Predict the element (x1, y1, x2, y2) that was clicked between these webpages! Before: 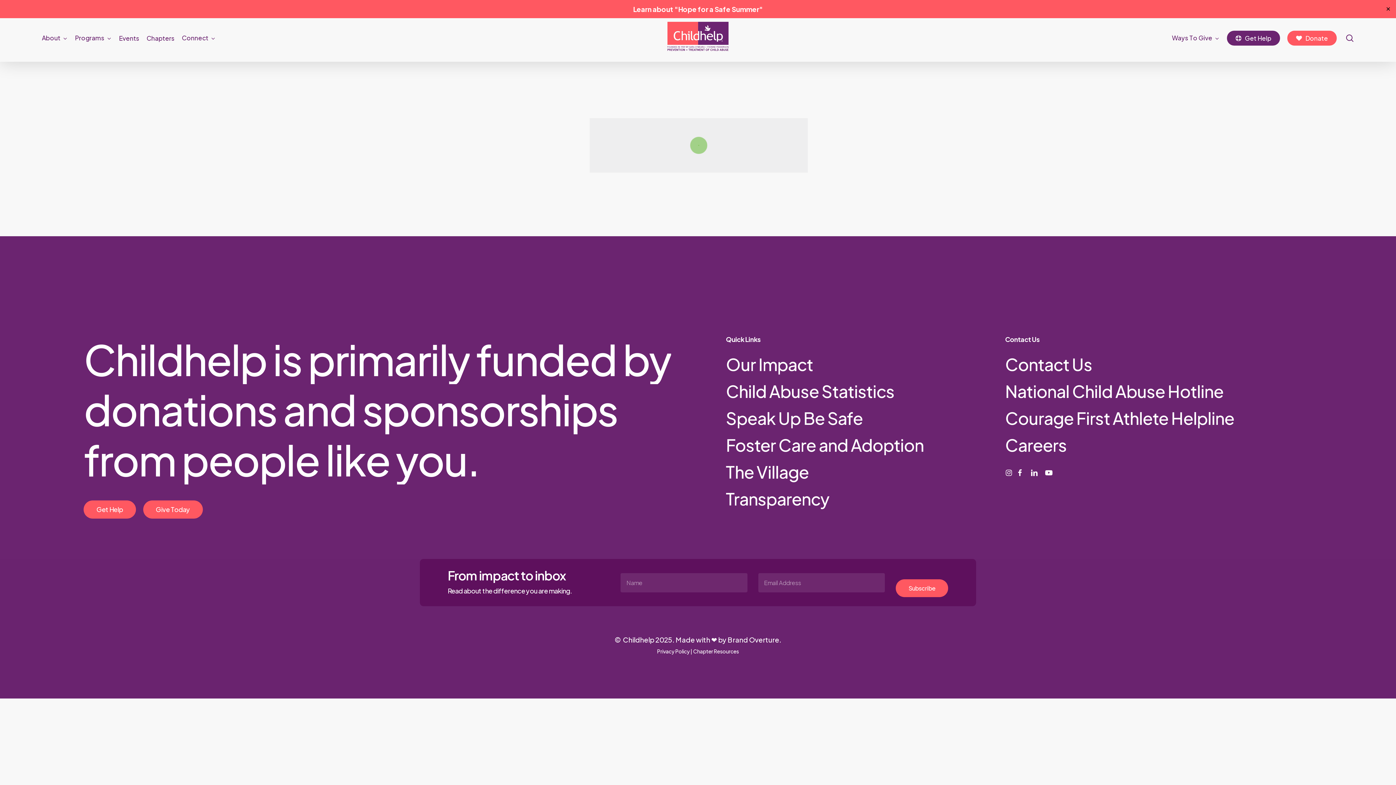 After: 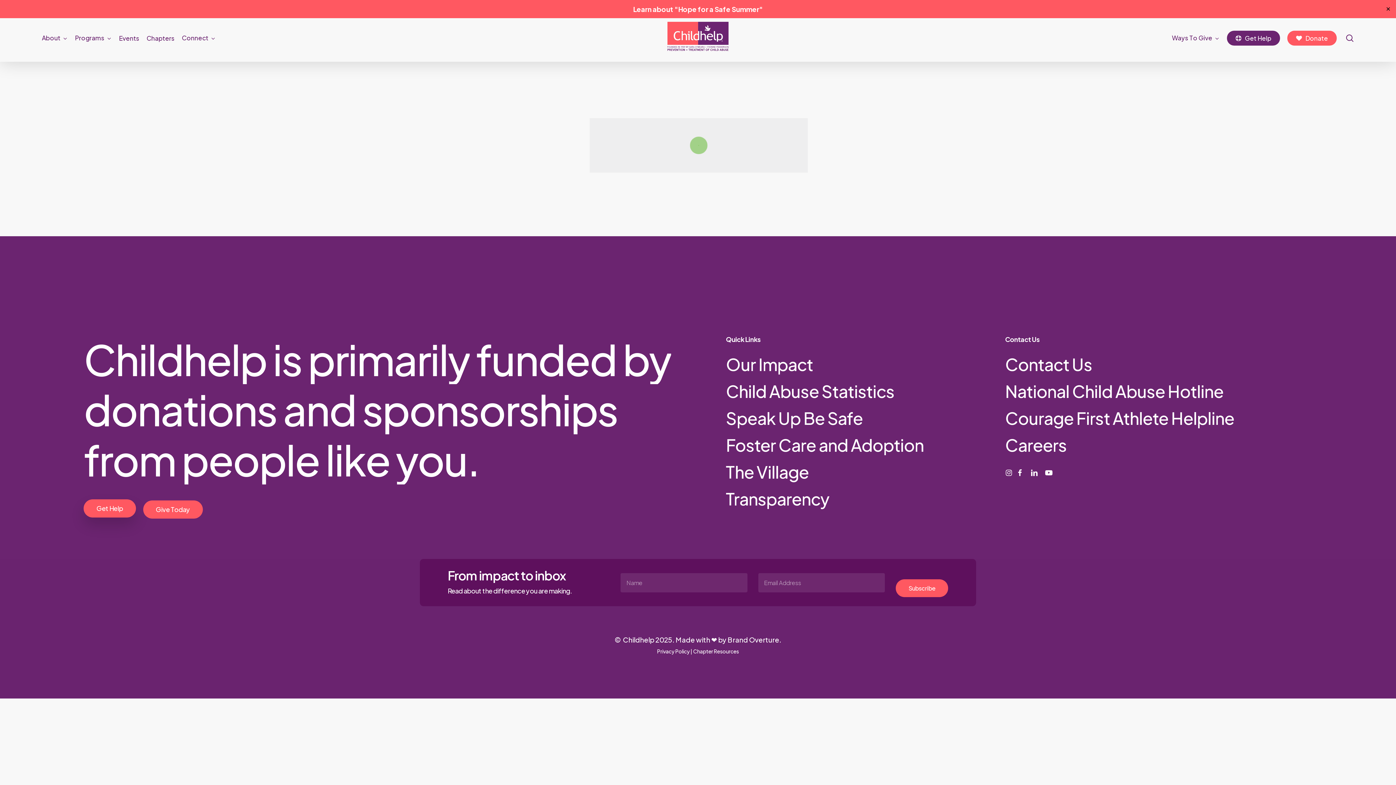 Action: label: Get Help bbox: (83, 500, 135, 518)